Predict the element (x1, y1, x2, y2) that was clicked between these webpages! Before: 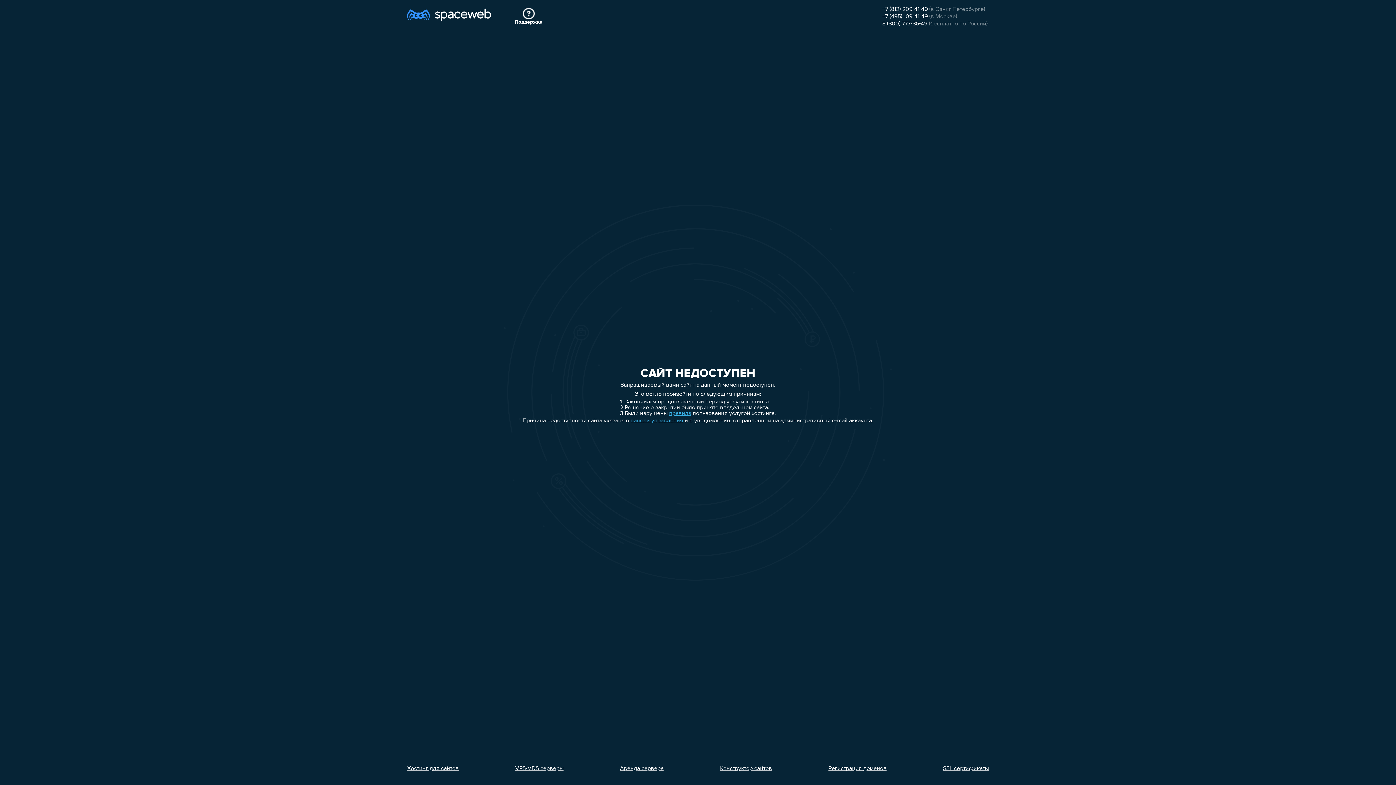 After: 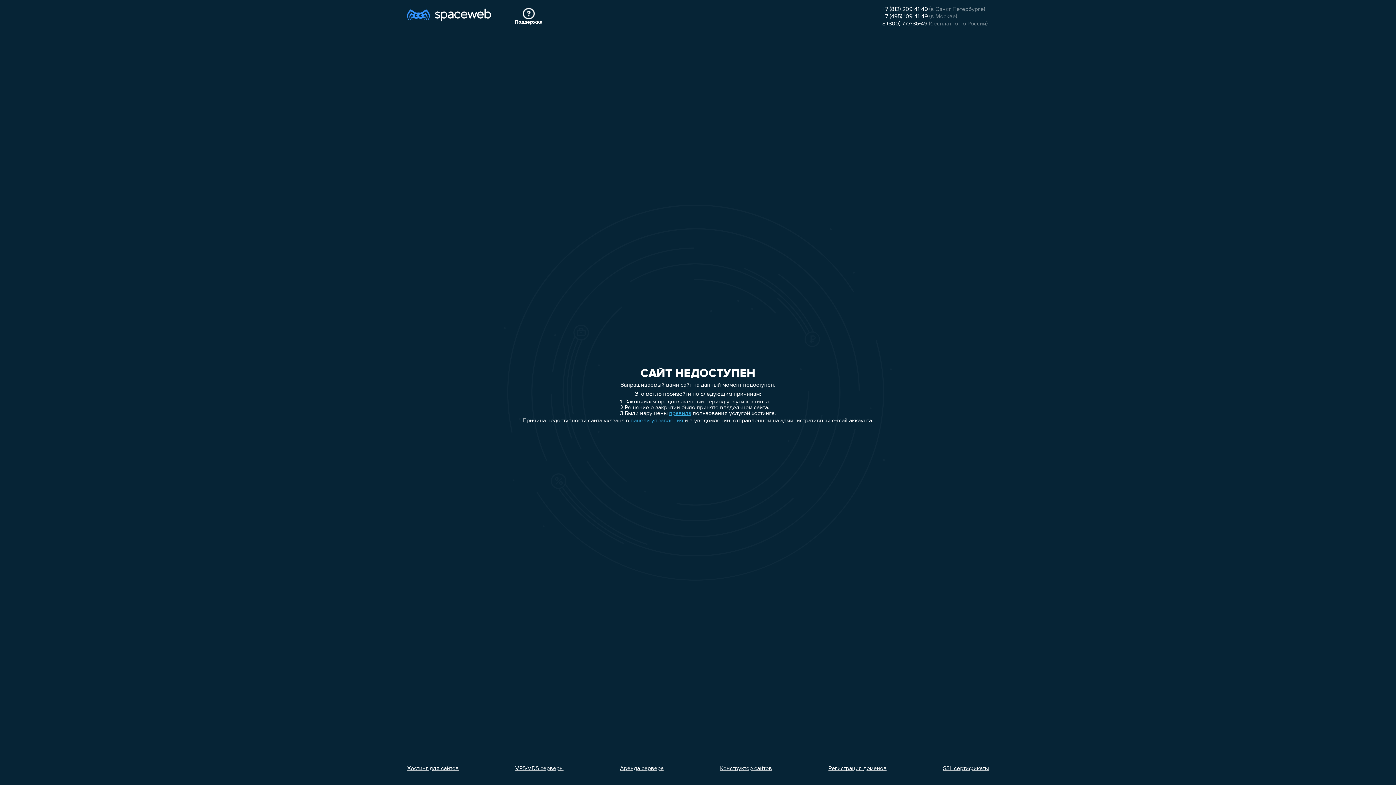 Action: label: Аренда сервера bbox: (620, 766, 663, 772)